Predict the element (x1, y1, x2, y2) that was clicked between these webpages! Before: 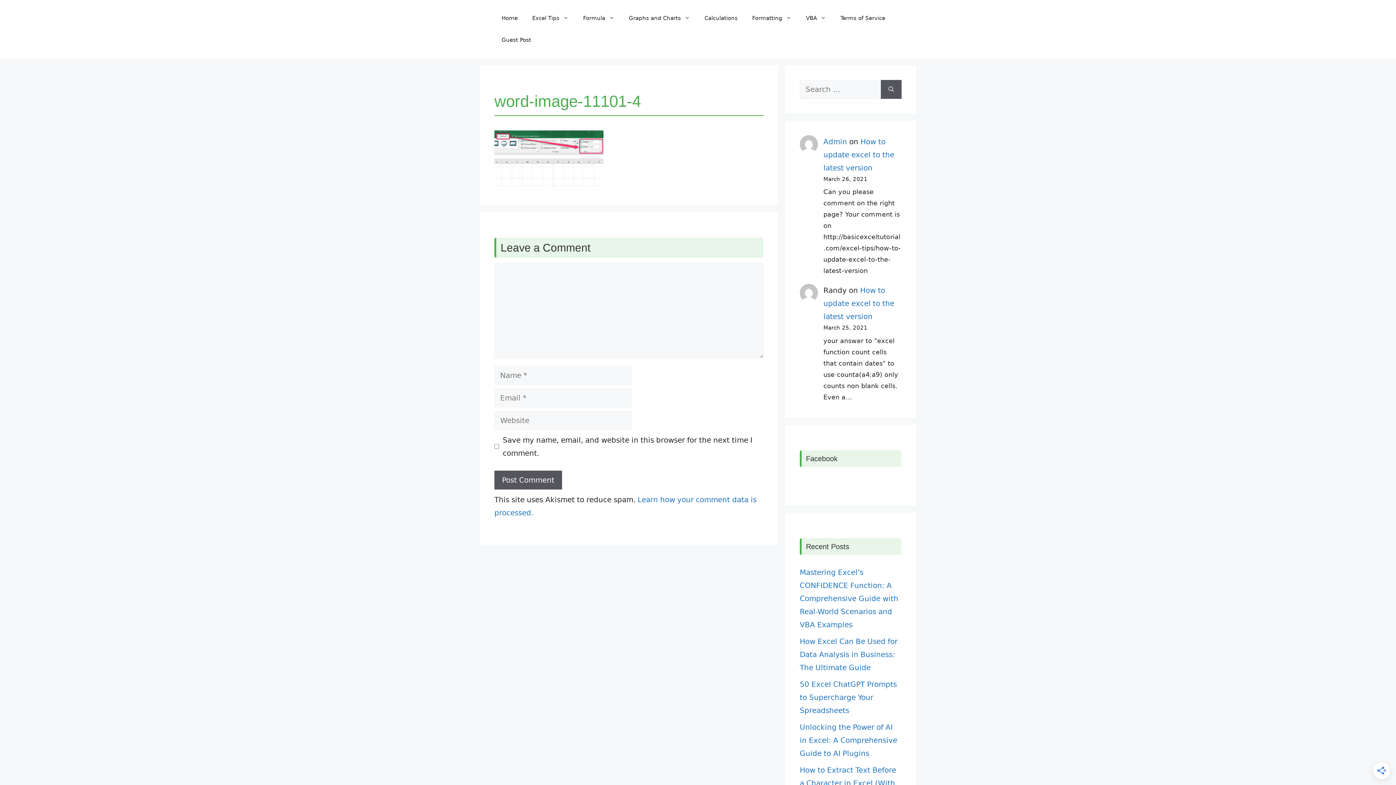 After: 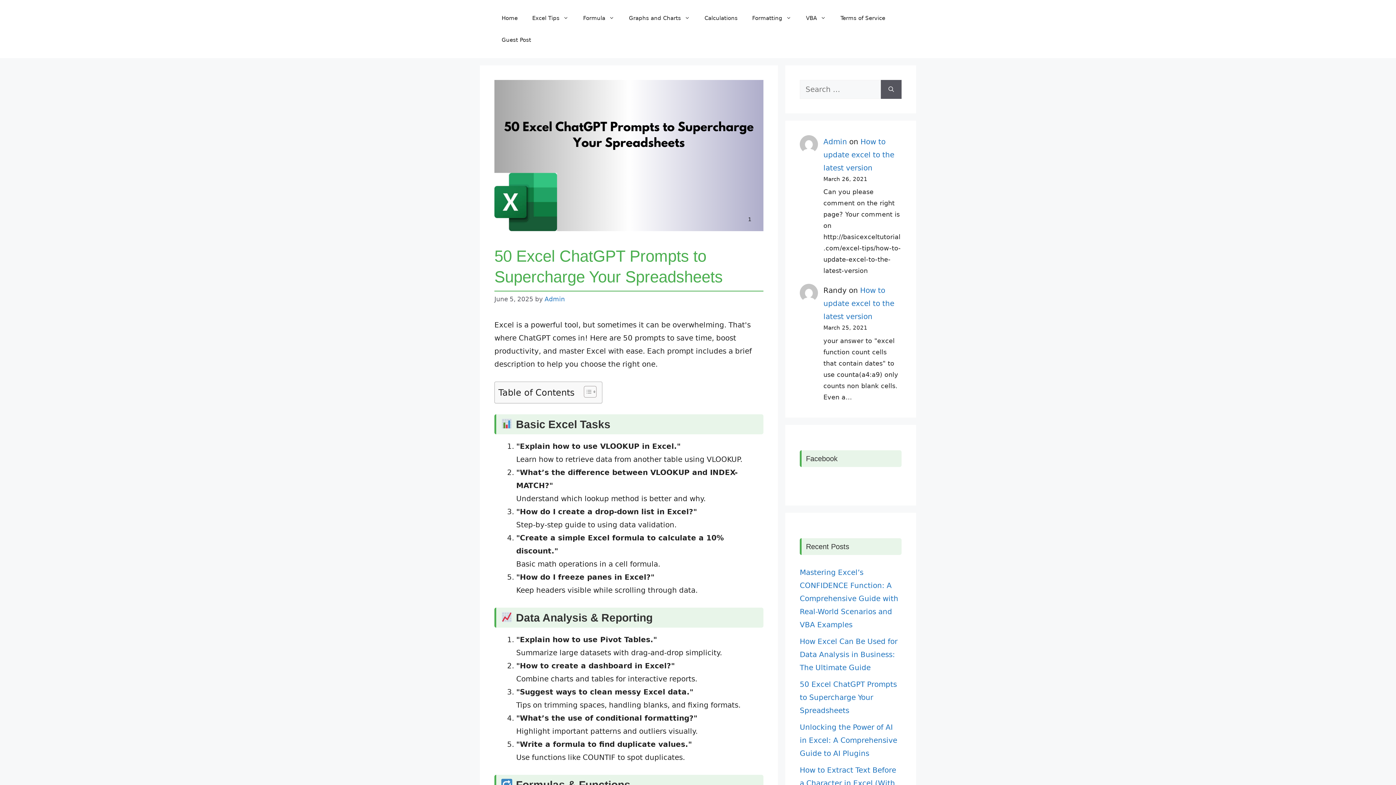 Action: label: 50 Excel ChatGPT Prompts to Supercharge Your Spreadsheets bbox: (800, 680, 897, 715)